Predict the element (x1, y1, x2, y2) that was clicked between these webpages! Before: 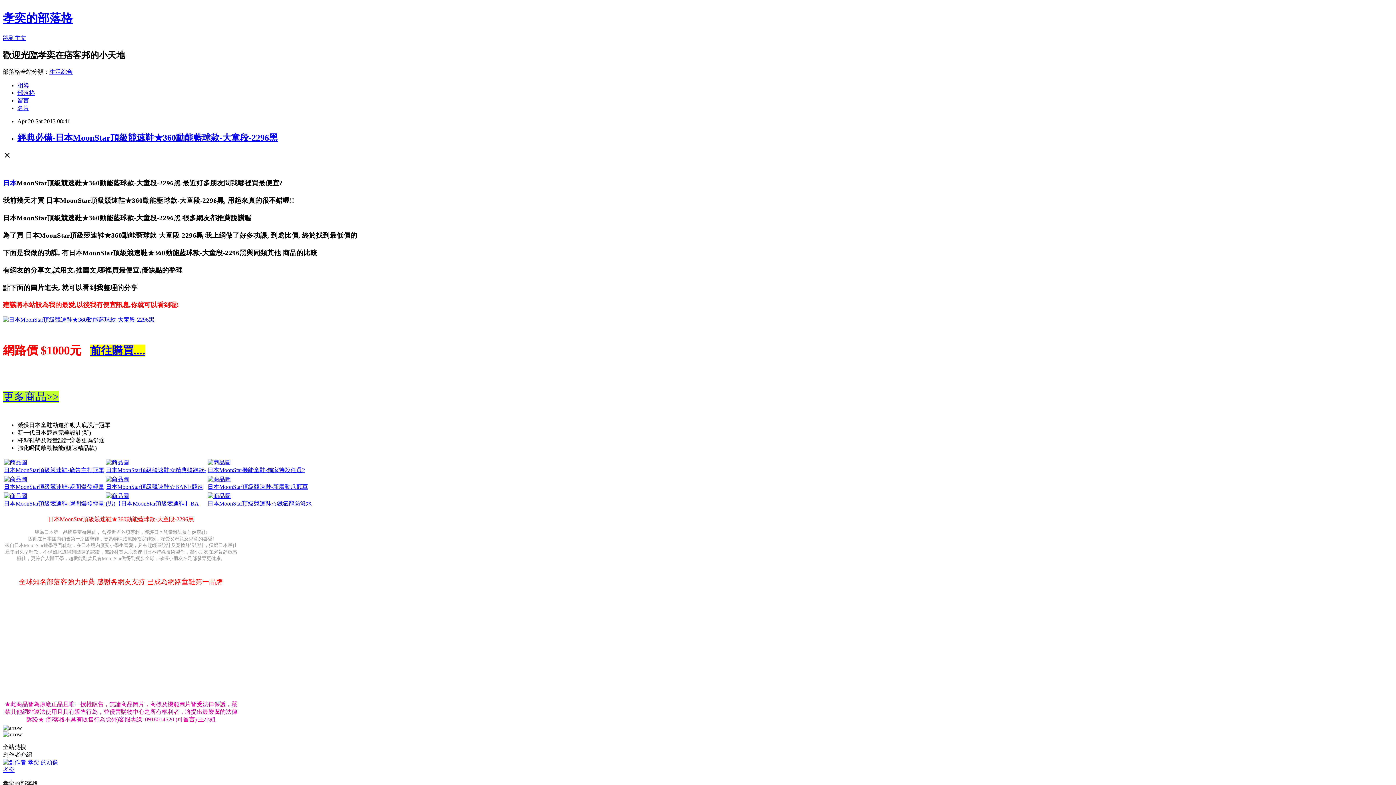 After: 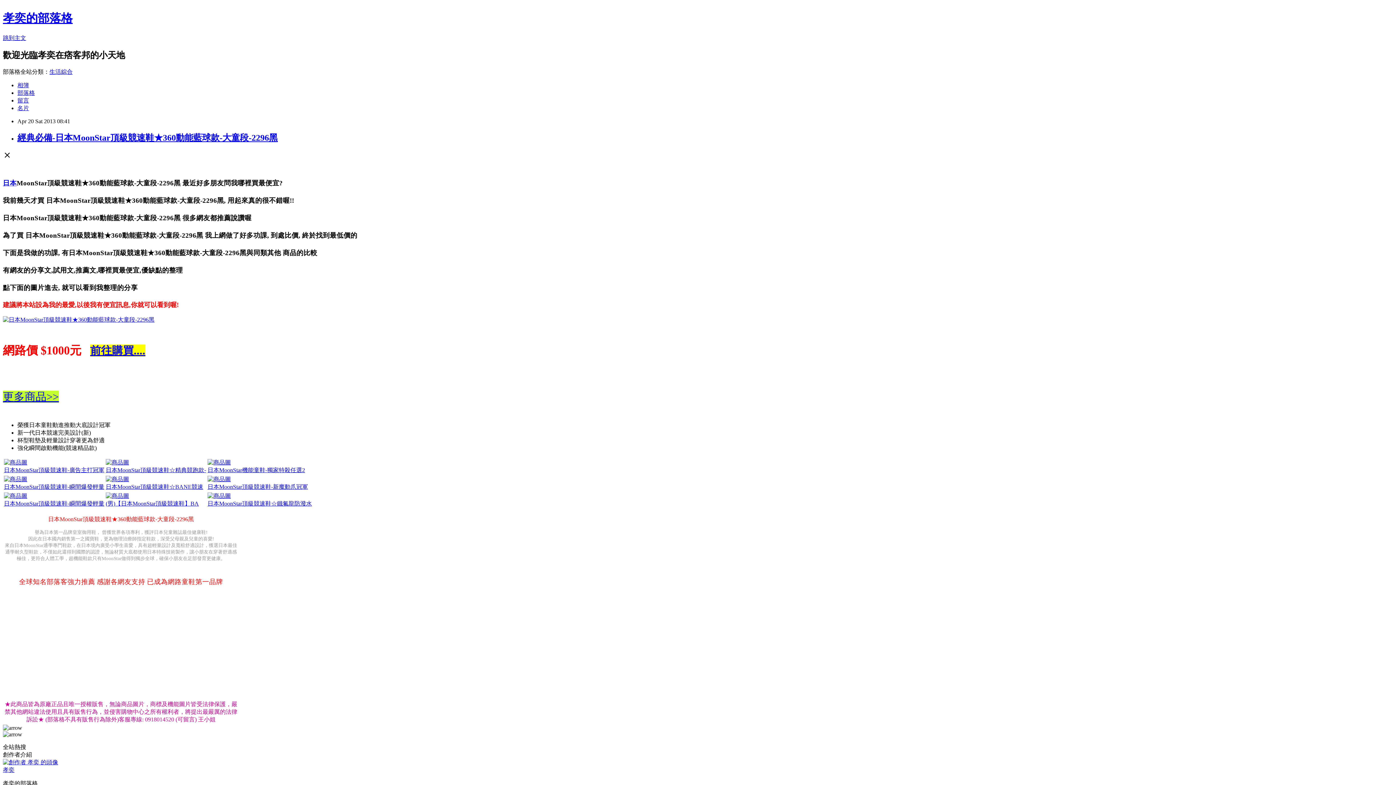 Action: bbox: (2, 214, 251, 221) label: 日本MoonStar頂級競速鞋★360動能藍球款-大童段-2296黑 很多網友都推薦說讚喔